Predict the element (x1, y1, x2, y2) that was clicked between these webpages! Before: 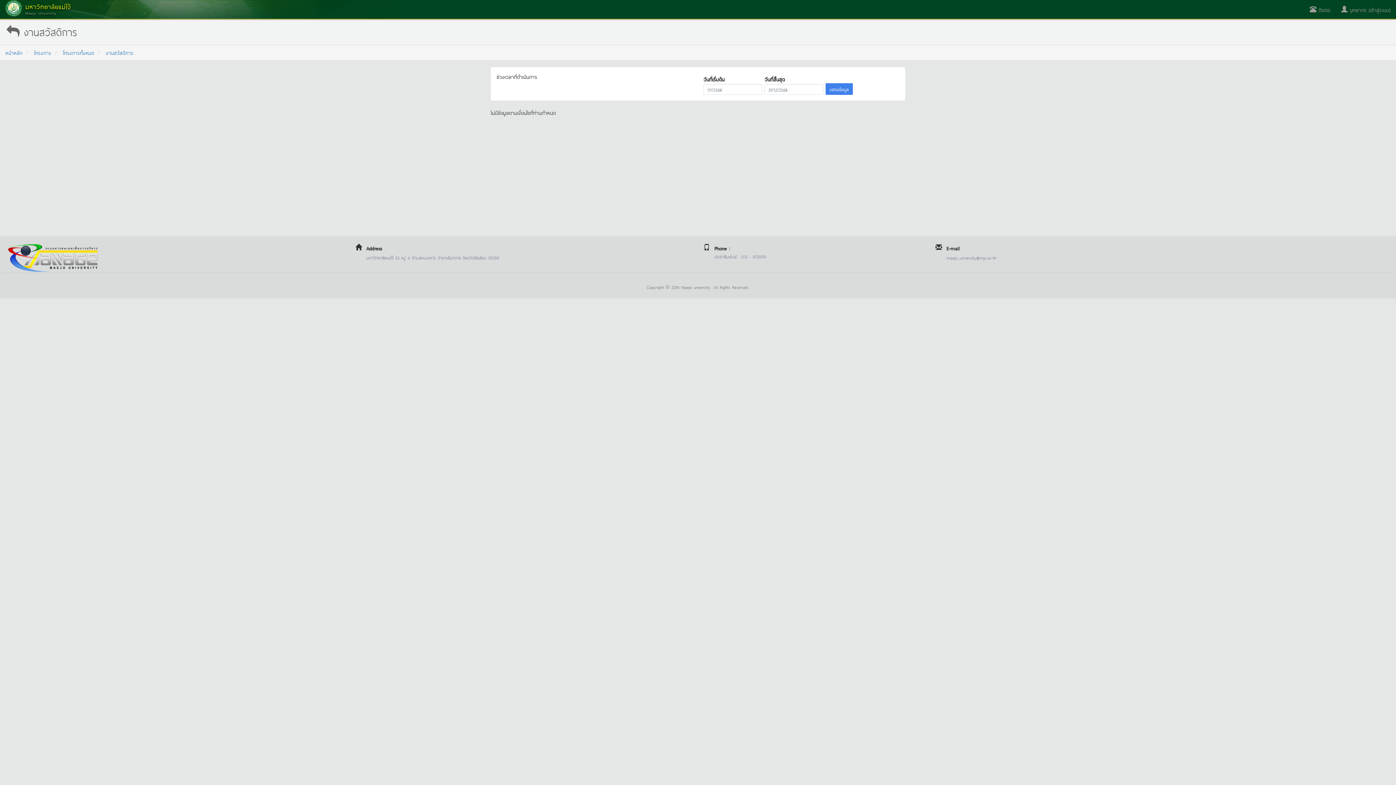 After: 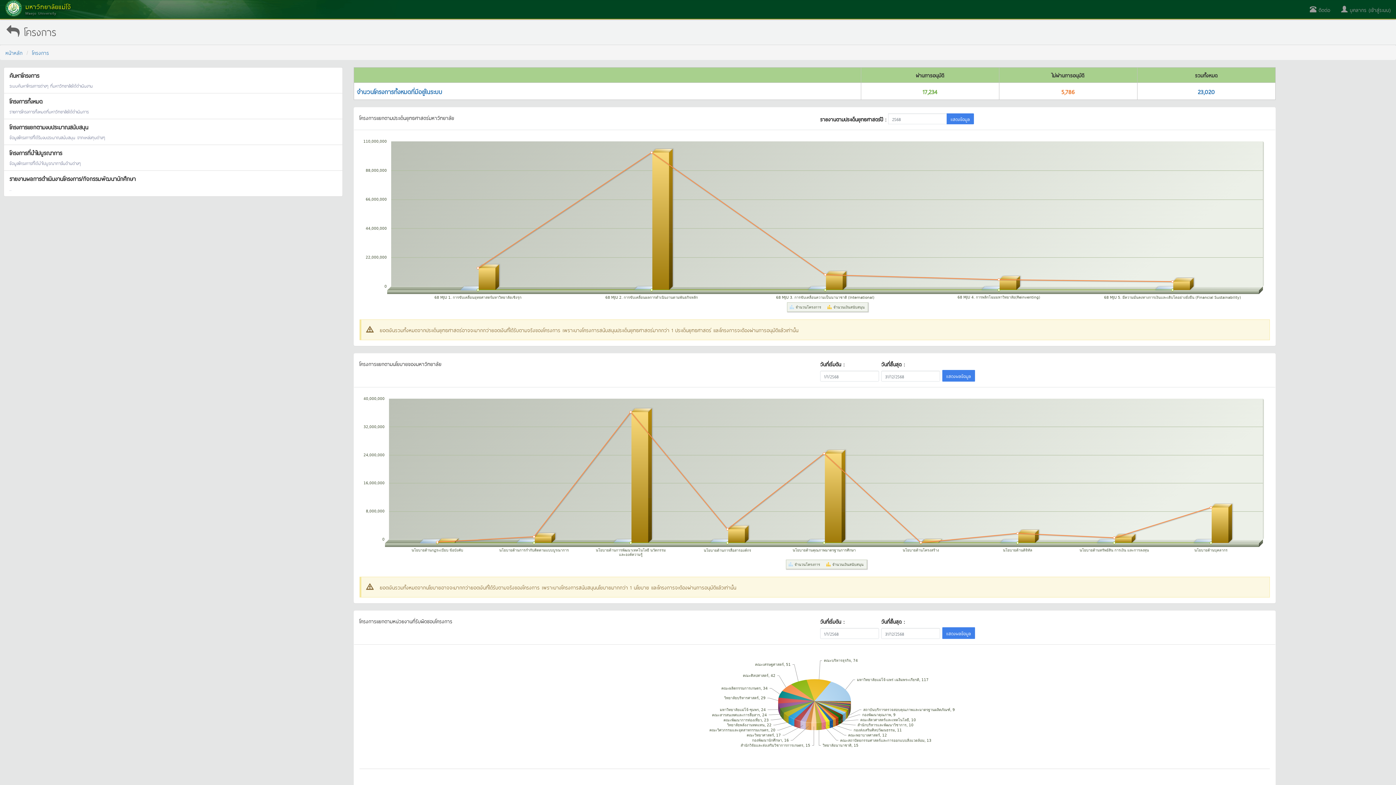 Action: label: โครงการ bbox: (34, 48, 51, 56)